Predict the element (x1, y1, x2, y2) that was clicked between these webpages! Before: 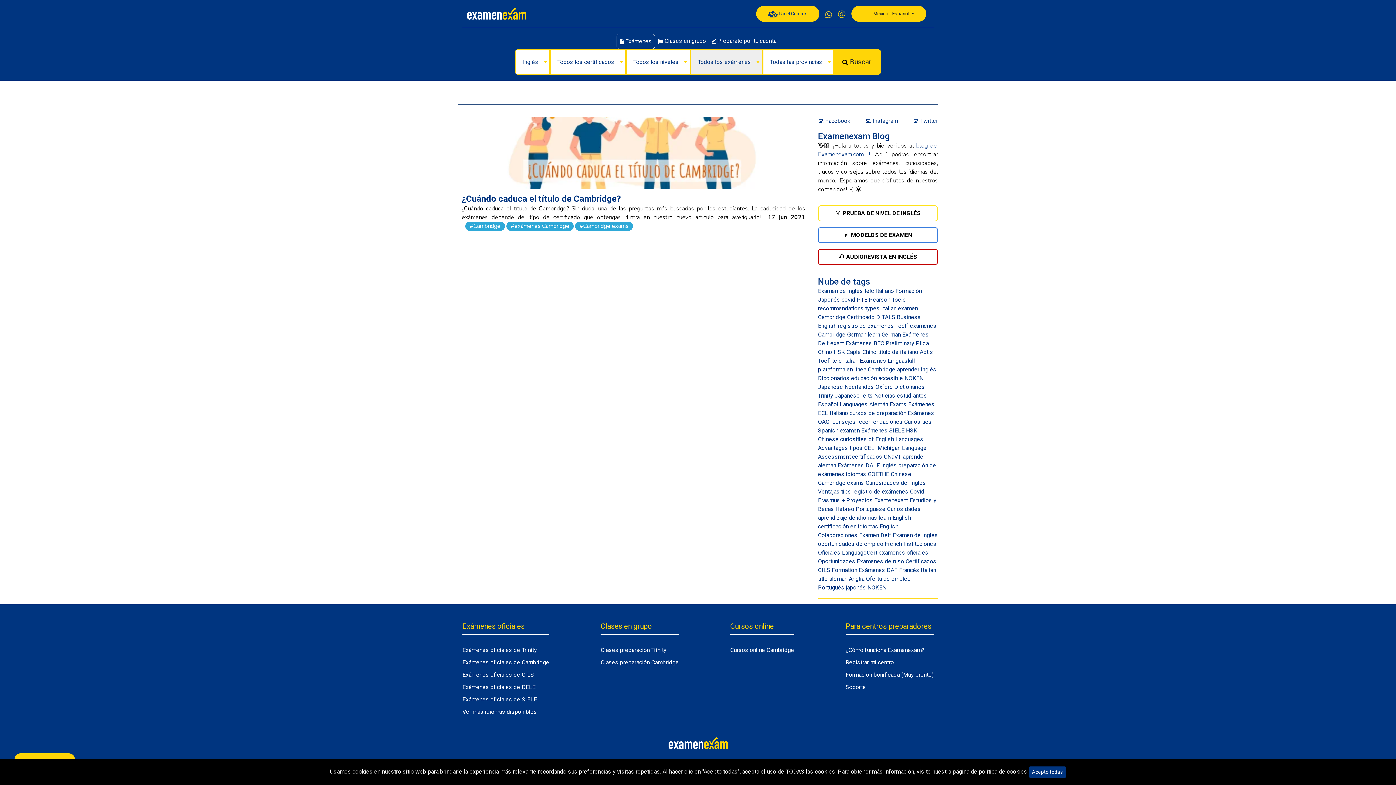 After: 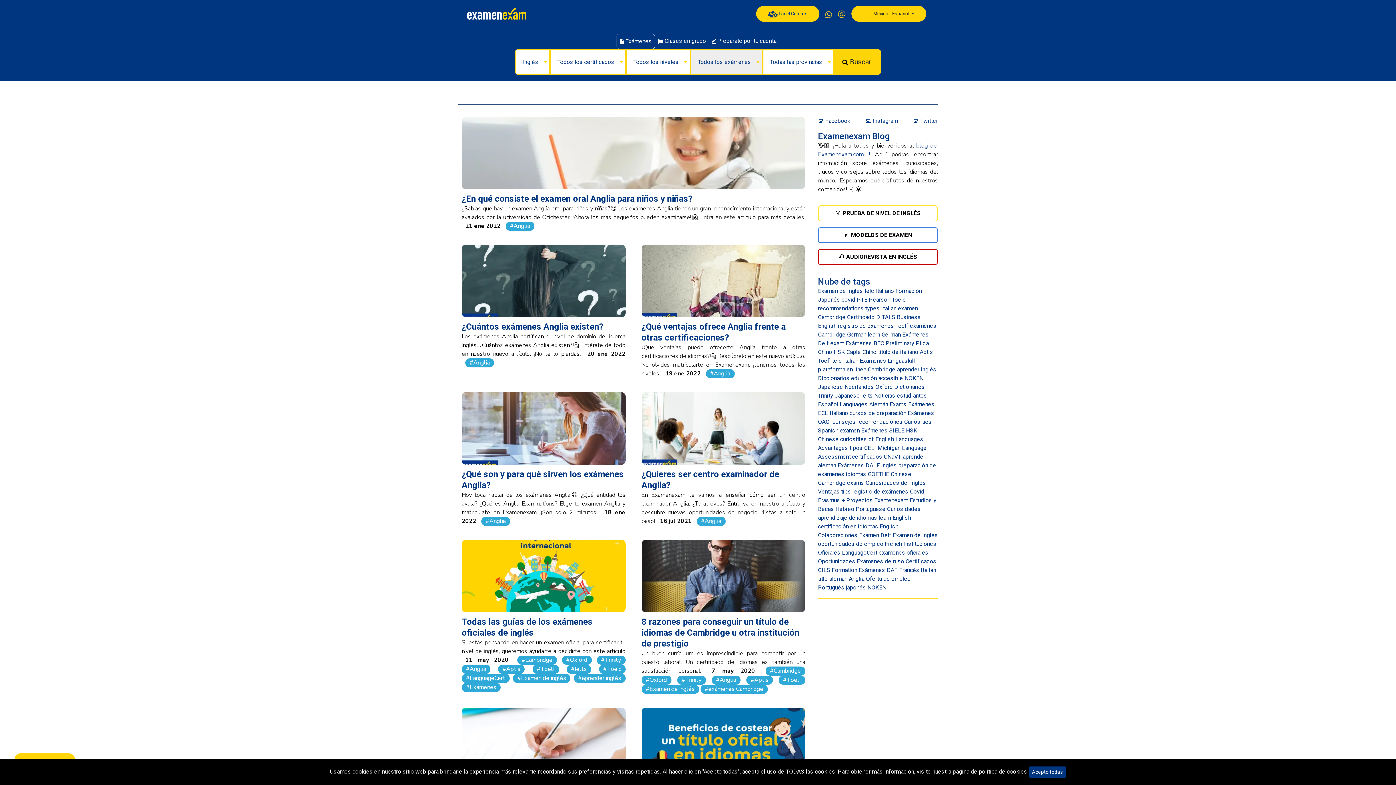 Action: label: Anglia bbox: (849, 575, 864, 582)